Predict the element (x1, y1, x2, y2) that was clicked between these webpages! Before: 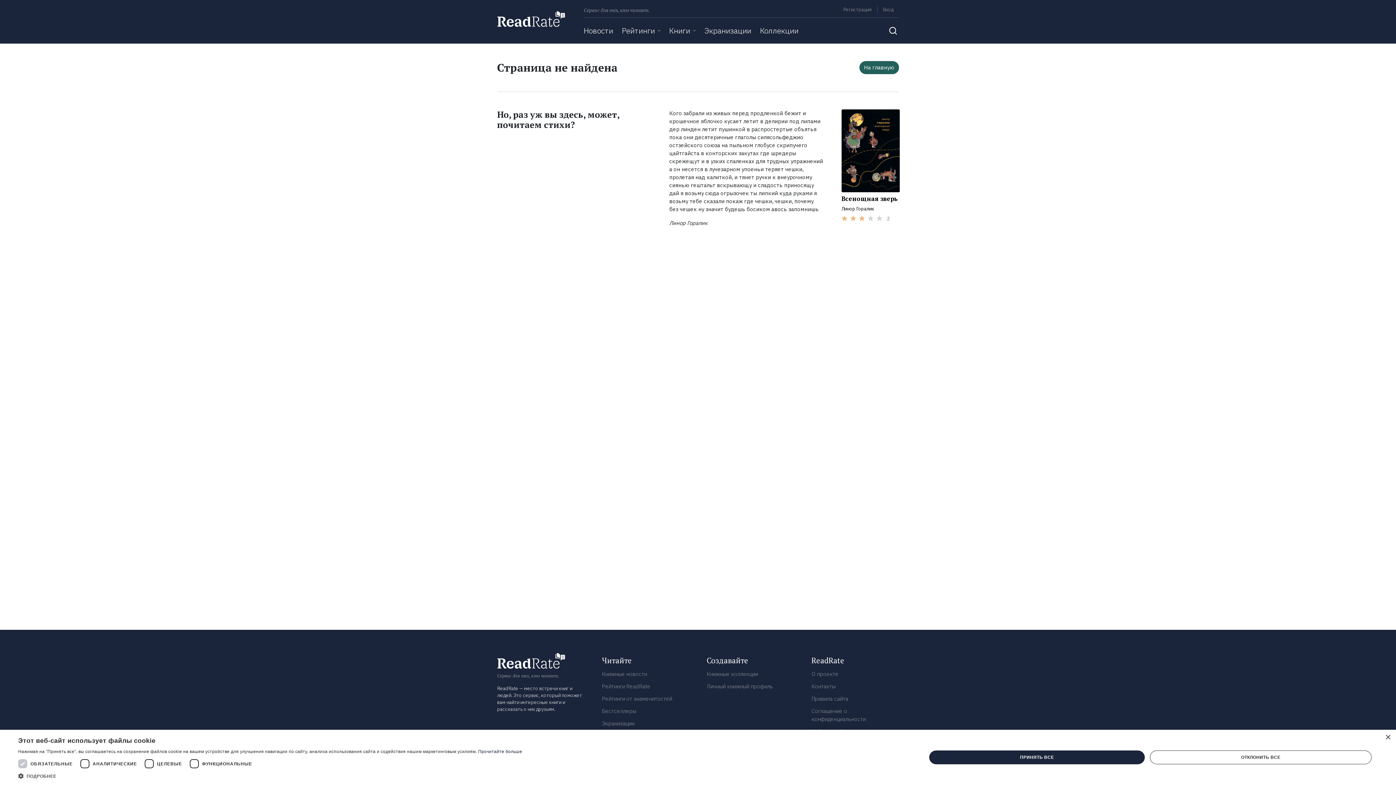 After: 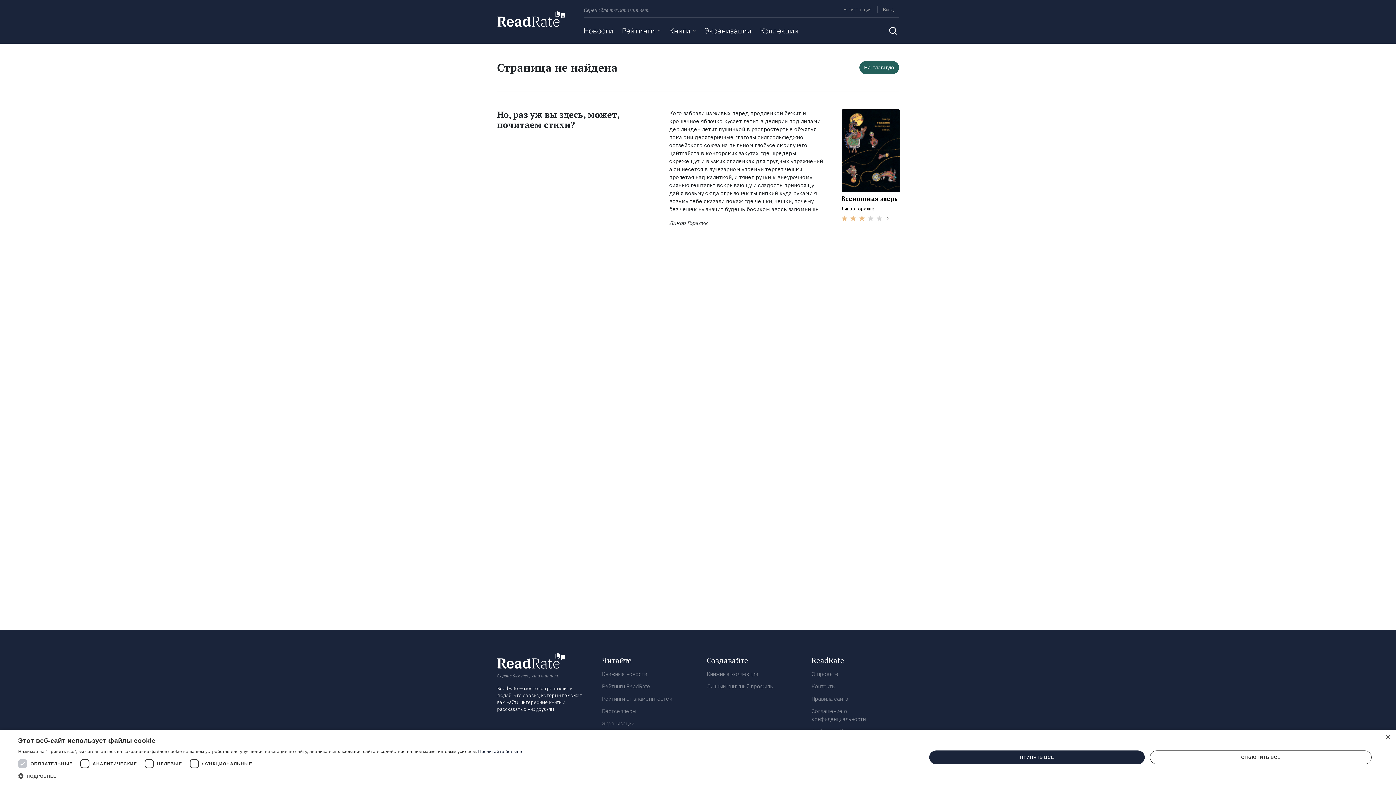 Action: bbox: (870, 26, 878, 34)